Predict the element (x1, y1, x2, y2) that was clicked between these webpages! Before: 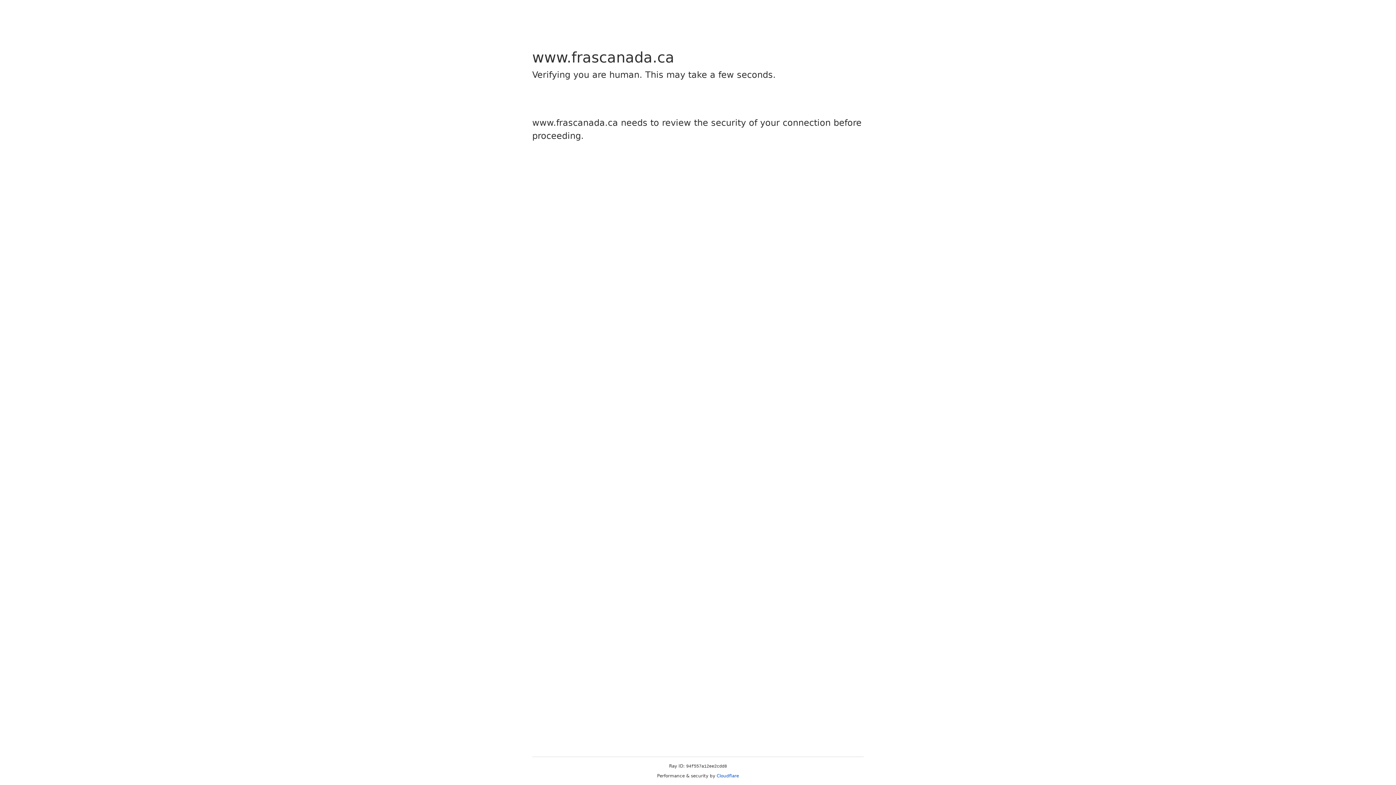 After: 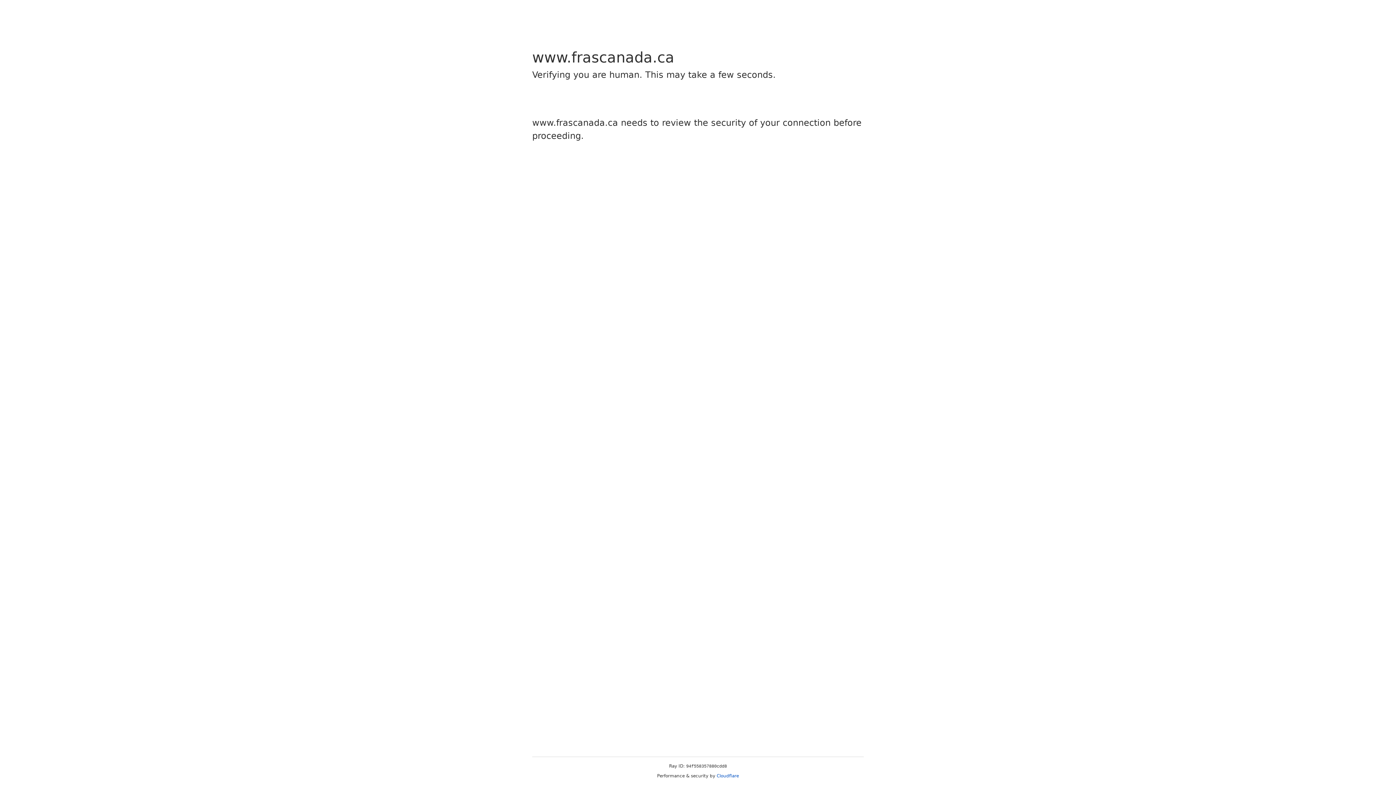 Action: label: Cloudflare bbox: (716, 773, 739, 778)